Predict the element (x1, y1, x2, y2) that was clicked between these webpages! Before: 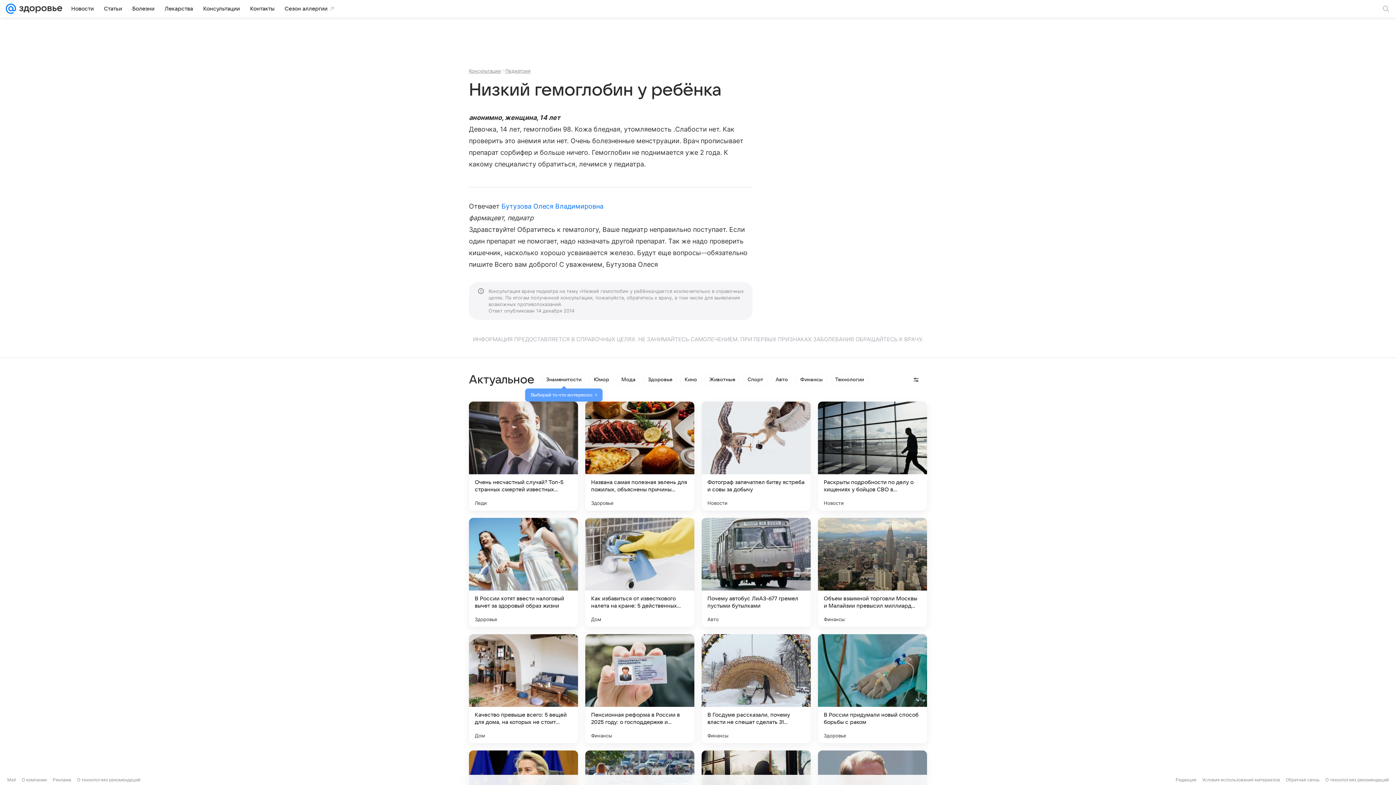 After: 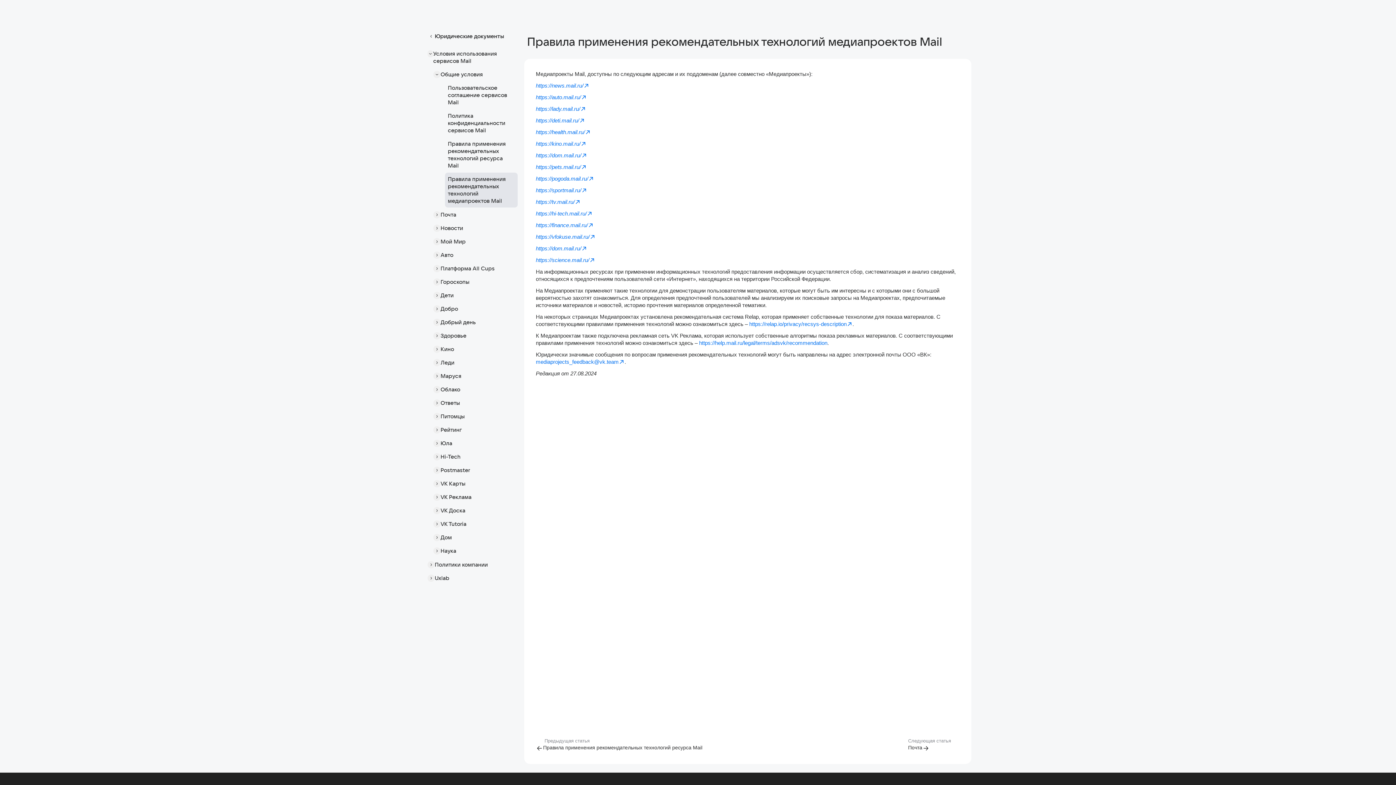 Action: bbox: (1325, 777, 1389, 782) label: О технологиях рекомендаций